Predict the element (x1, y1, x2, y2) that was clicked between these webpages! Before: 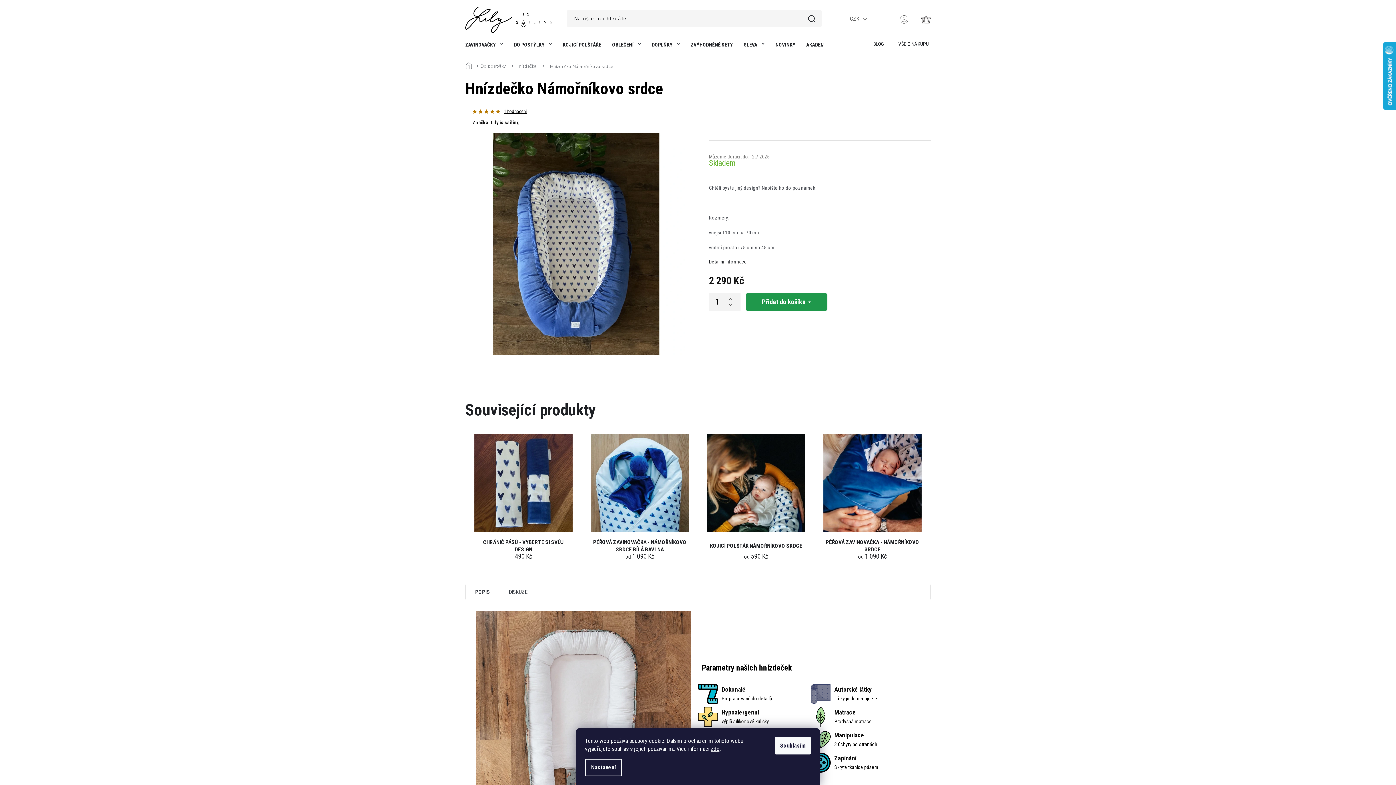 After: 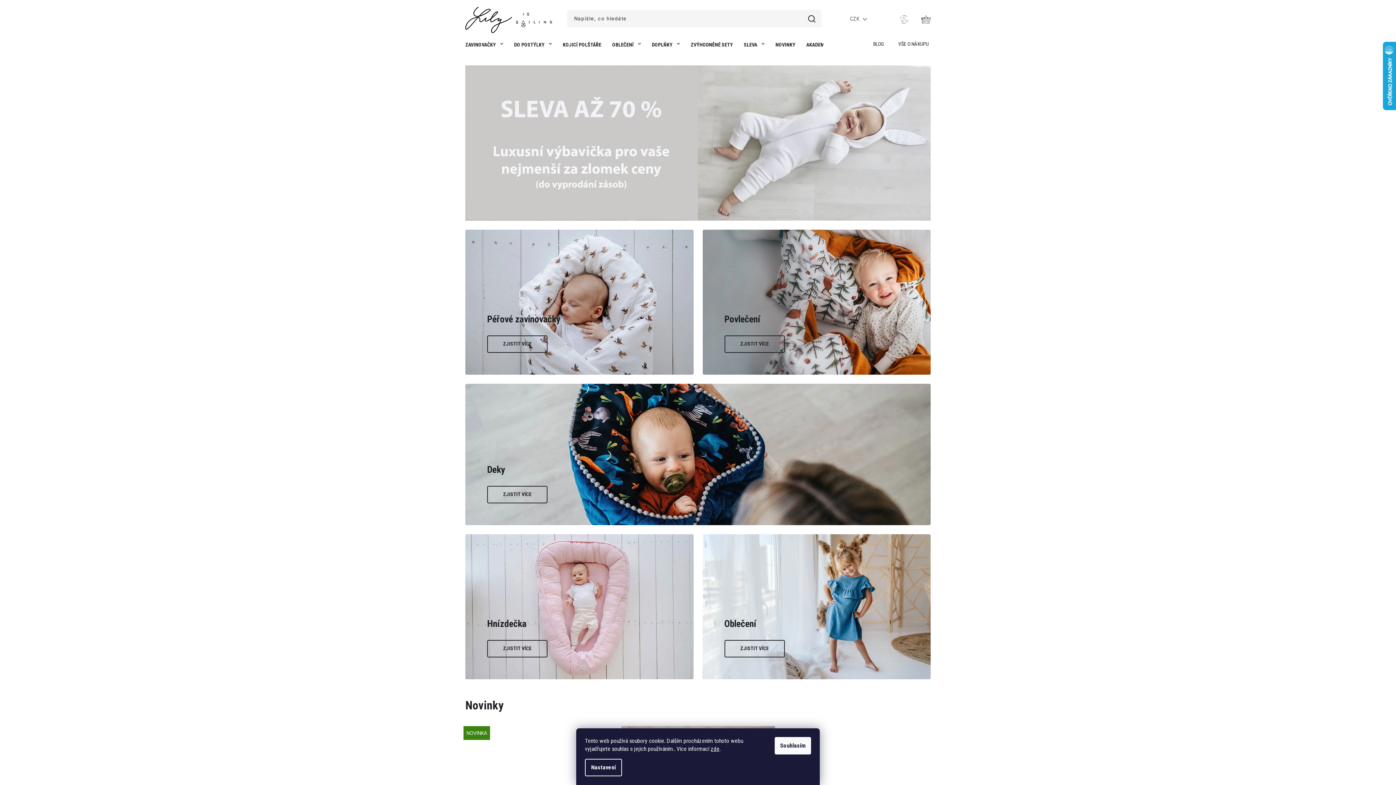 Action: bbox: (465, 6, 552, 33)